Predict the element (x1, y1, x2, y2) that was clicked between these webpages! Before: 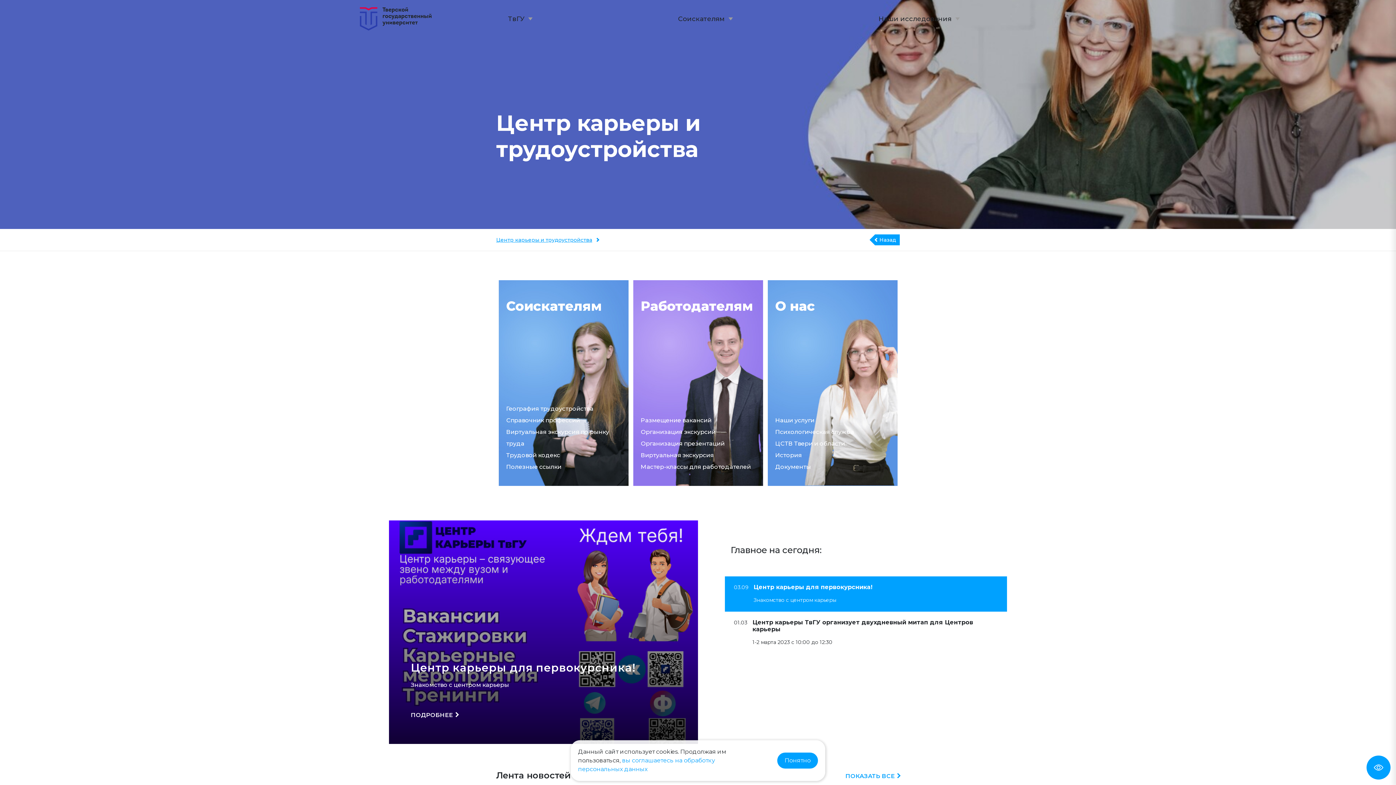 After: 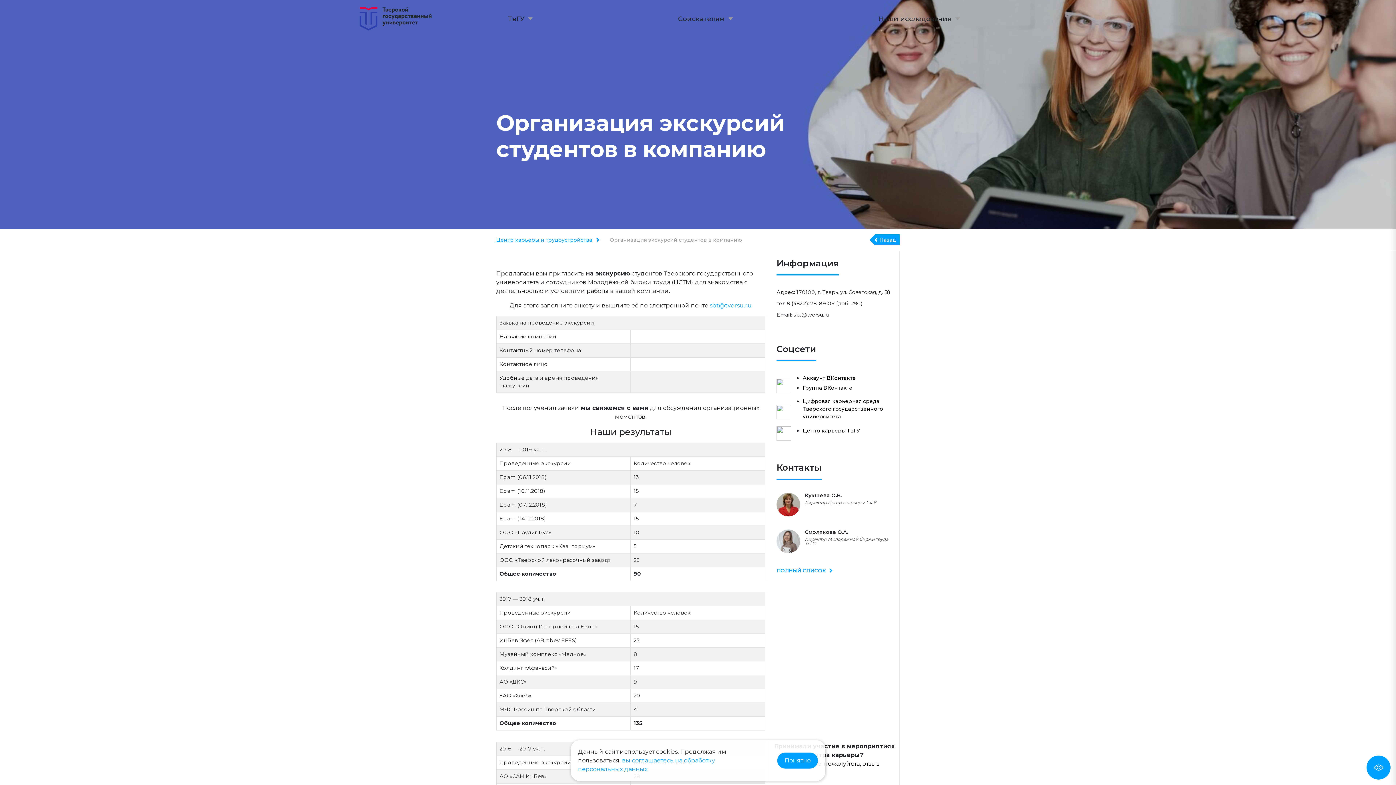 Action: label: Организация экскурсий bbox: (640, 428, 715, 435)